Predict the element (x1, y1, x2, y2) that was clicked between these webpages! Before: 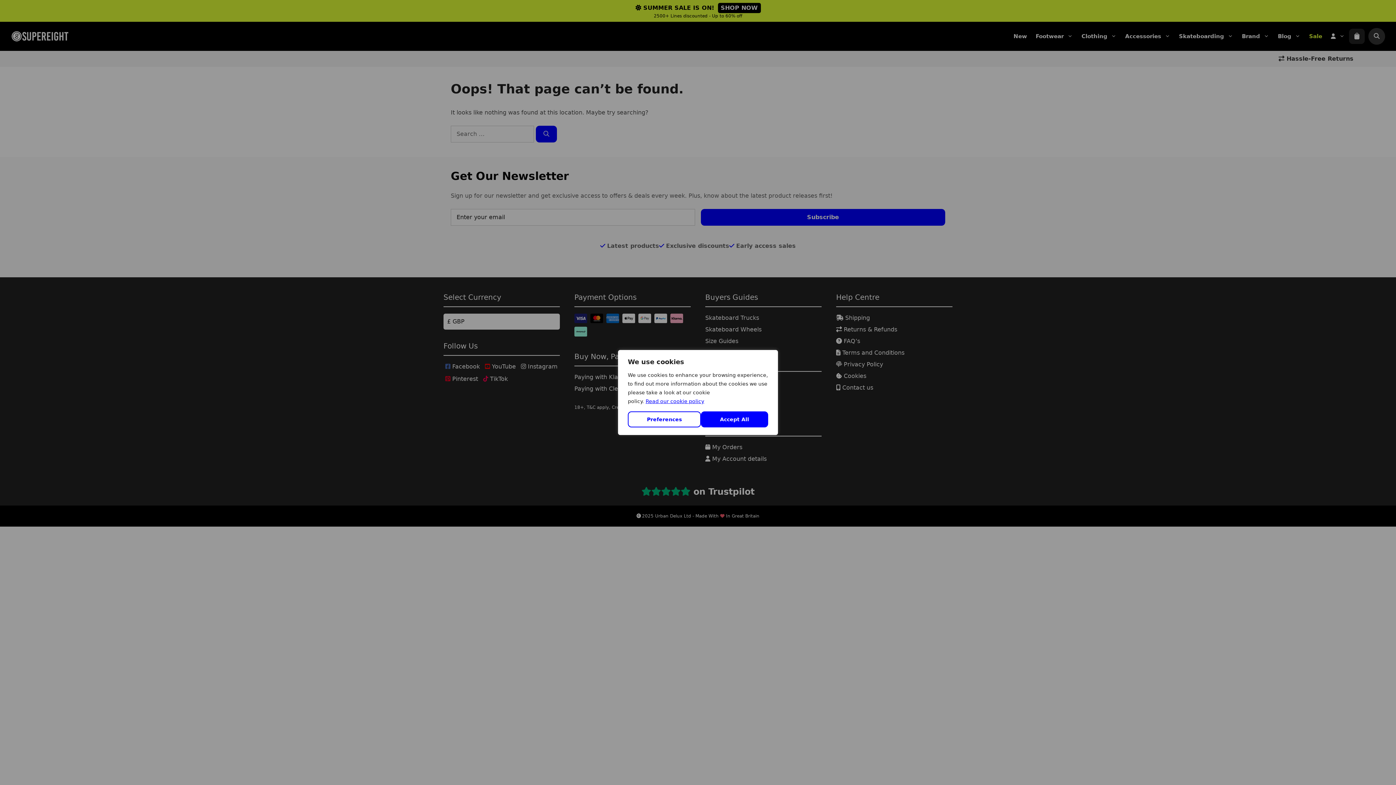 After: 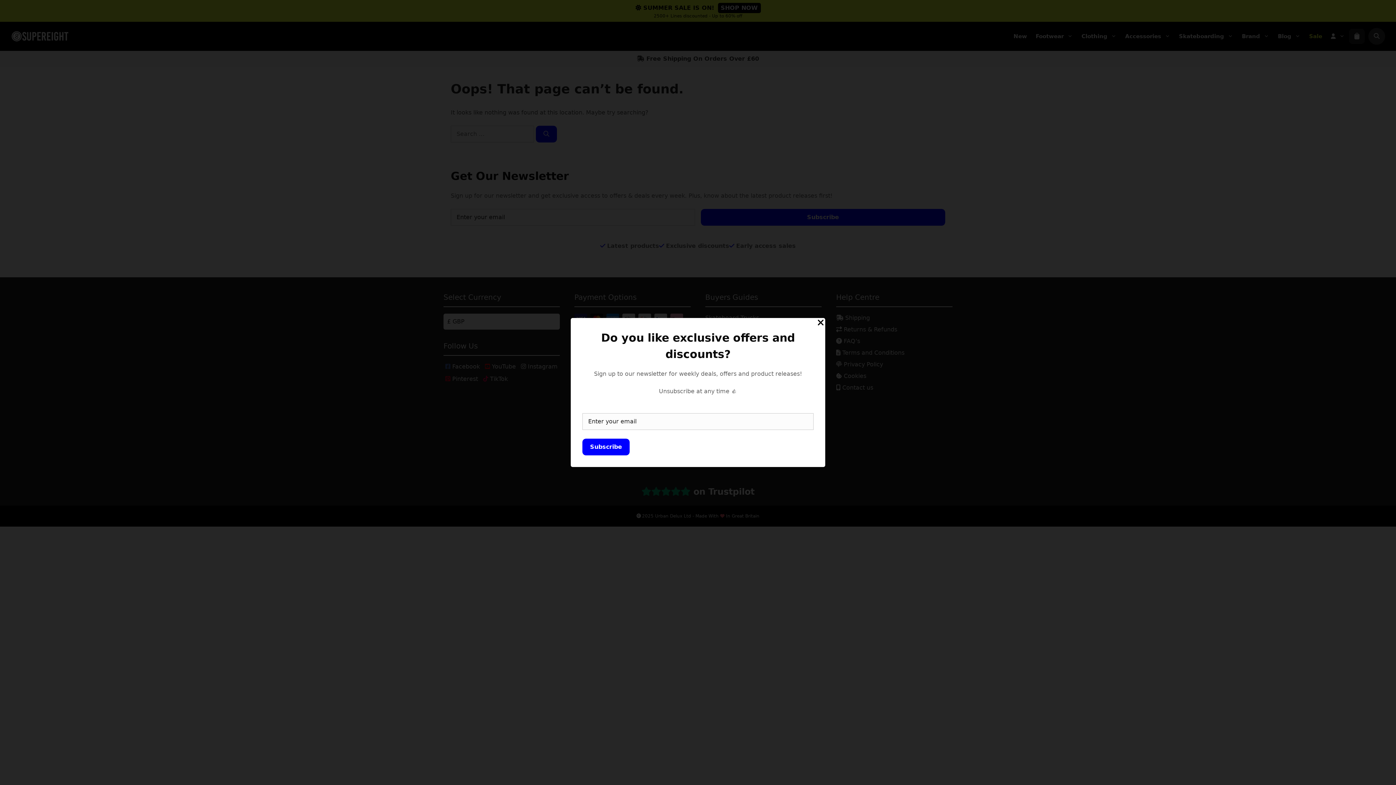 Action: bbox: (645, 398, 704, 404) label: Read our cookie policy